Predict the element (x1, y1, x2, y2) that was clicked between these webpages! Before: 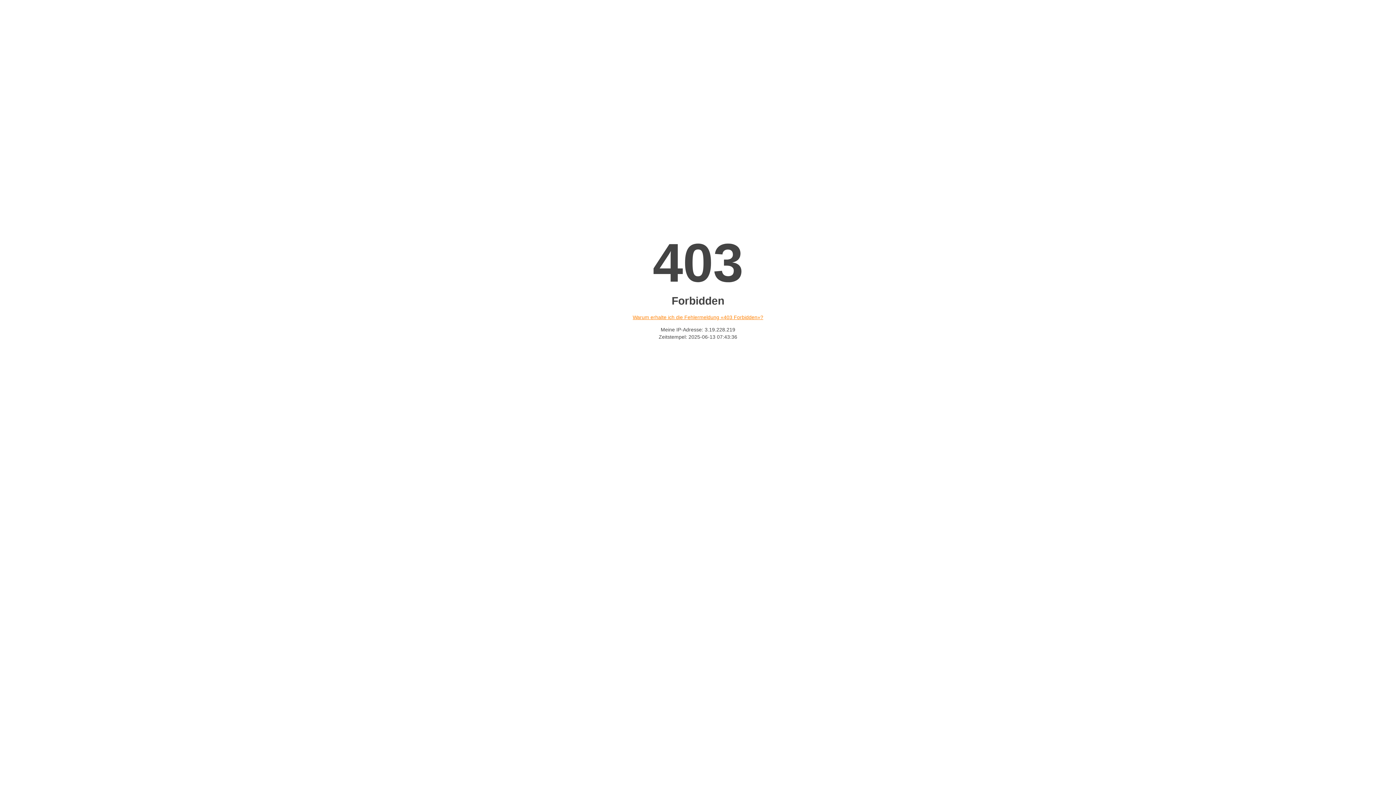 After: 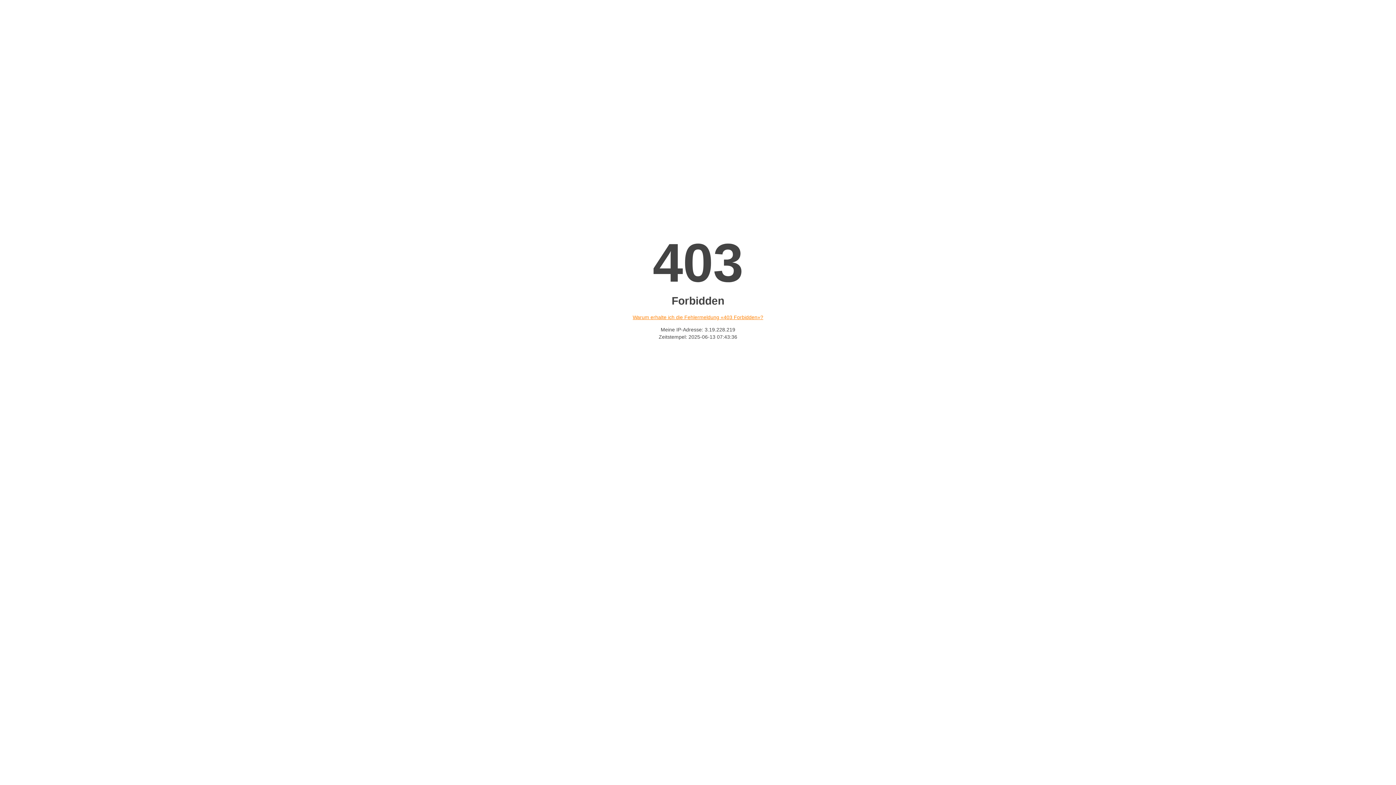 Action: label: Warum erhalte ich die Fehlermeldung «403 Forbidden»? bbox: (632, 314, 763, 320)